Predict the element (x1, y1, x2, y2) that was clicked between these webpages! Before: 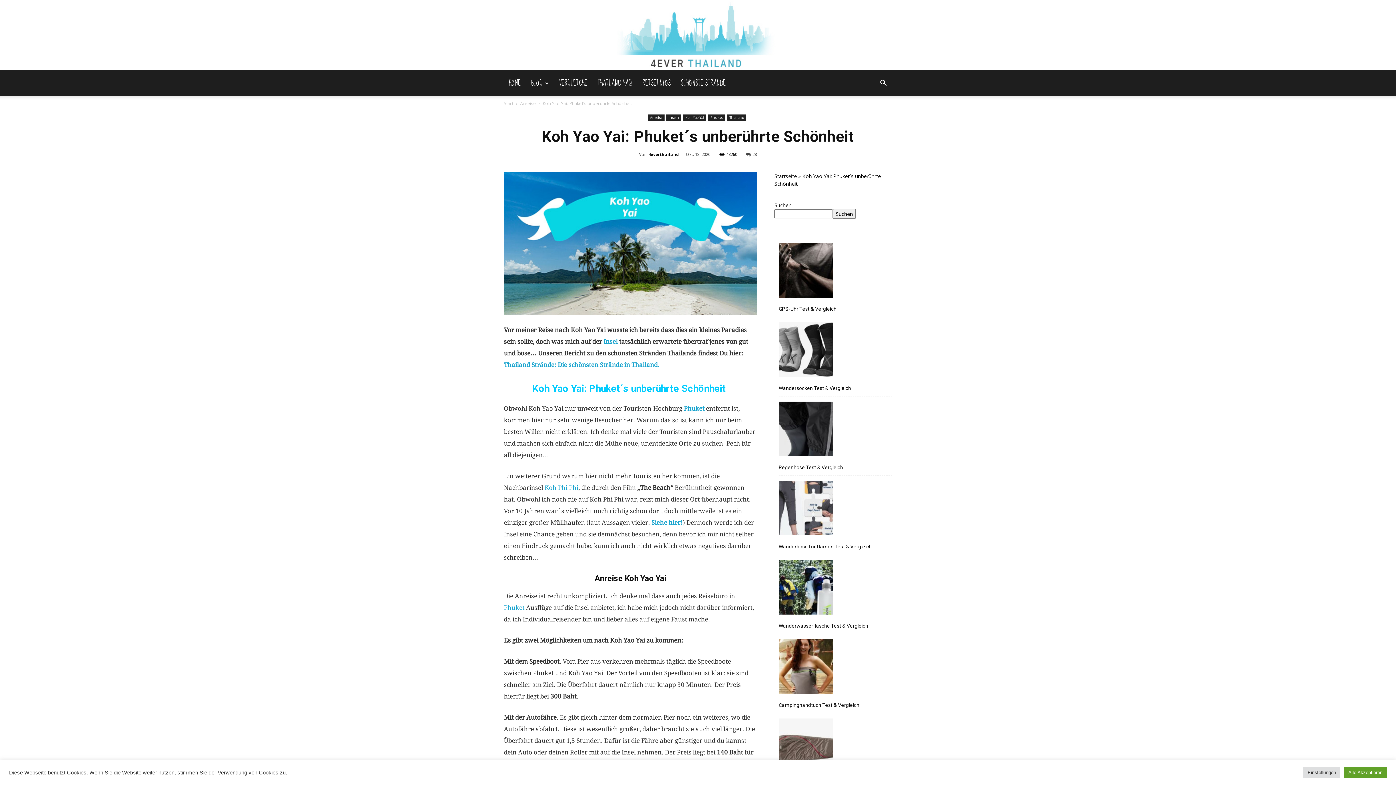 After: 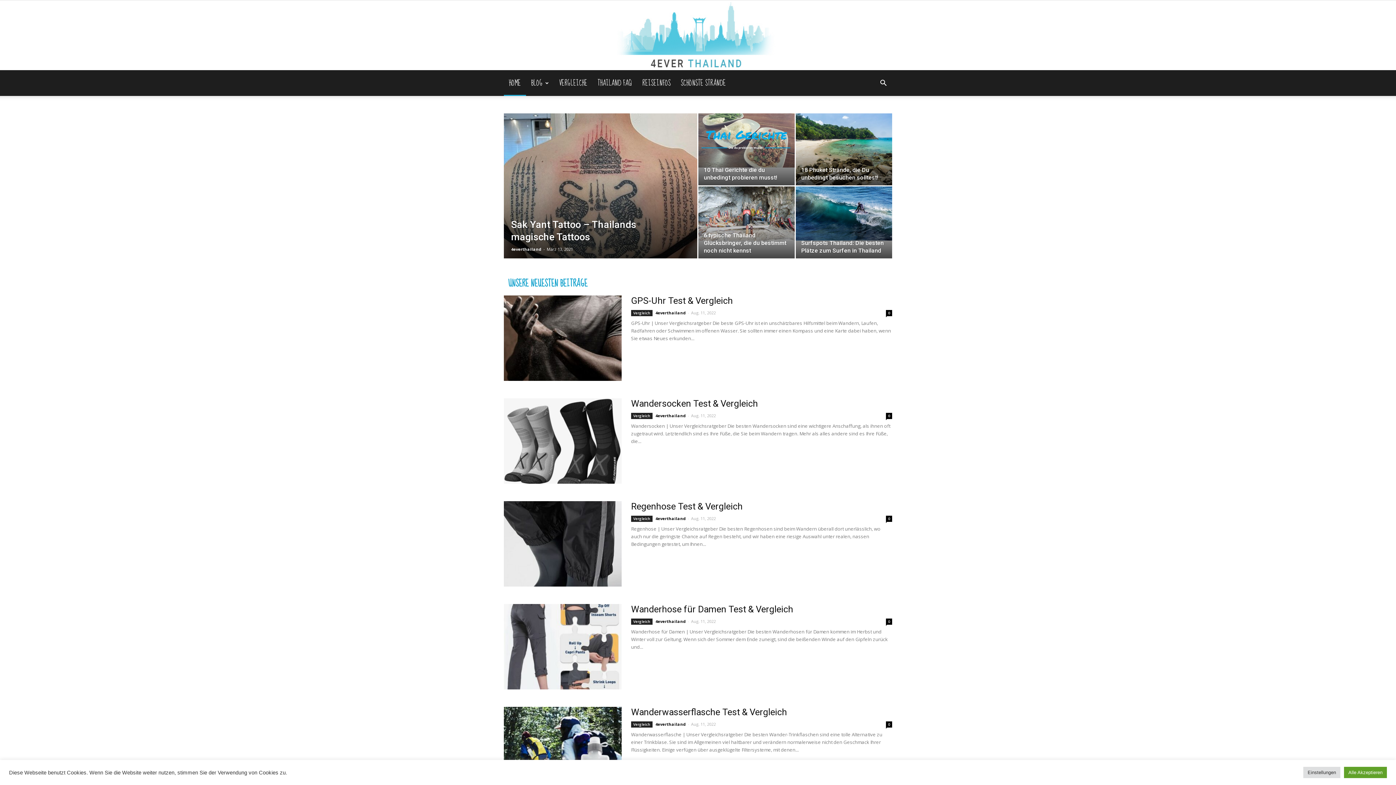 Action: label: Thailand Reiseblog: 4ever Thailand bbox: (591, 0, 805, 70)